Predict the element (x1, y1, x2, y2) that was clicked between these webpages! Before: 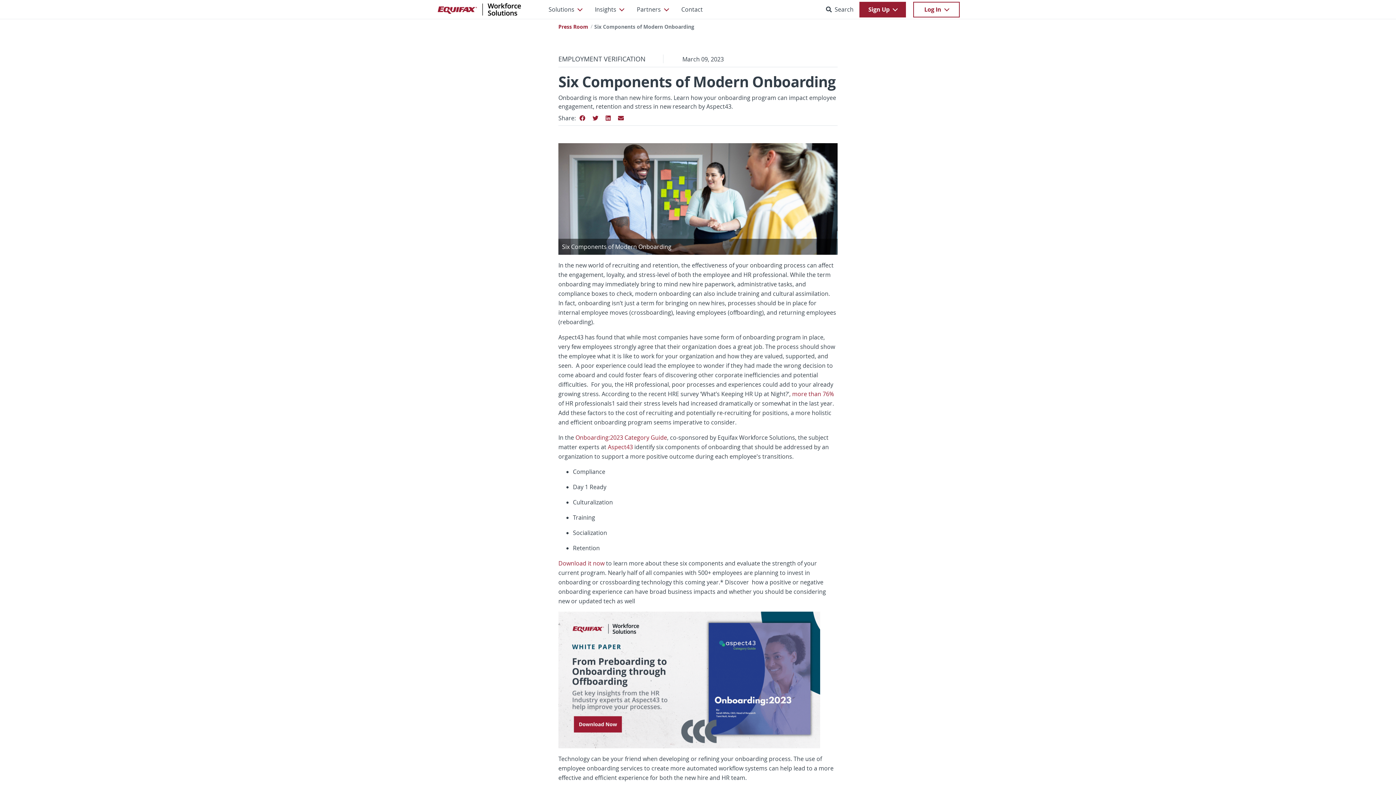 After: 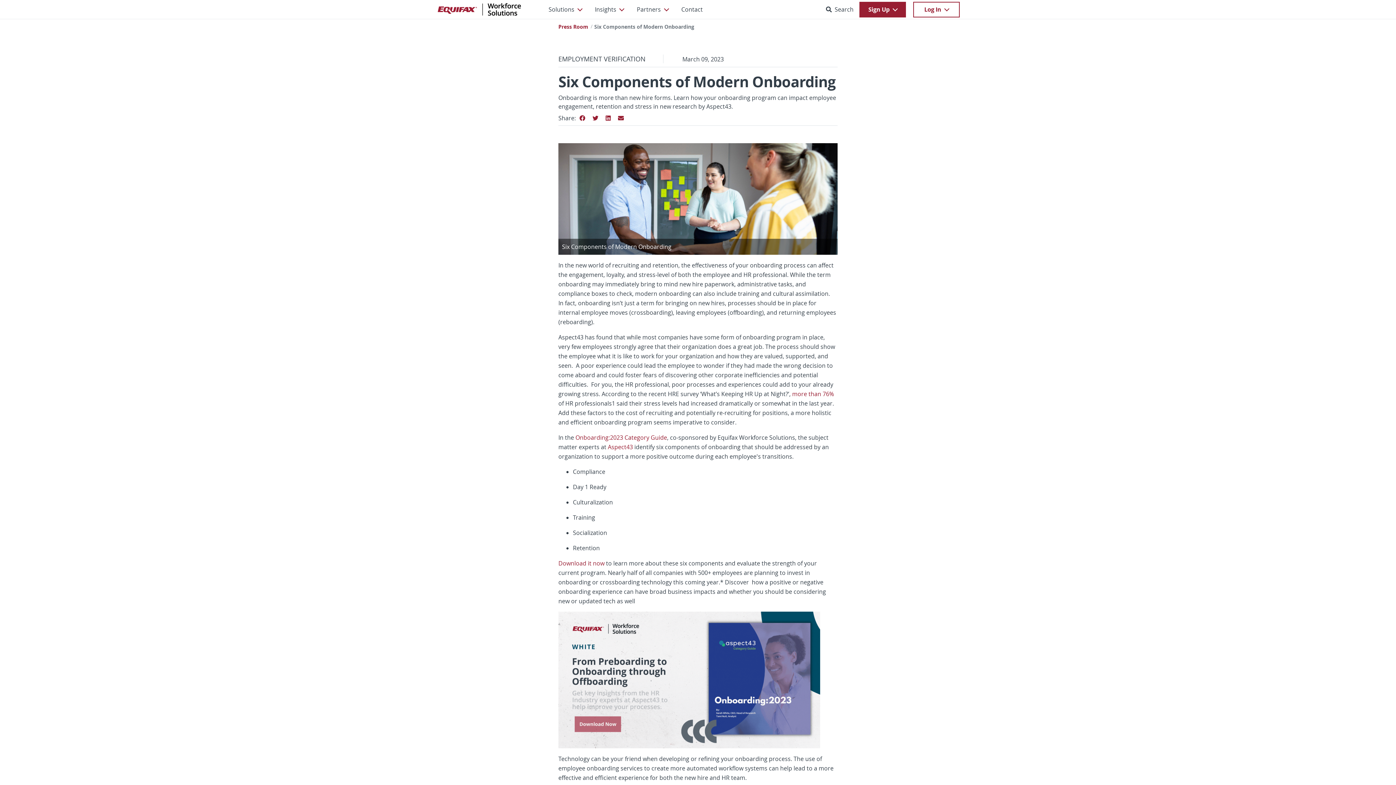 Action: bbox: (558, 675, 820, 683)